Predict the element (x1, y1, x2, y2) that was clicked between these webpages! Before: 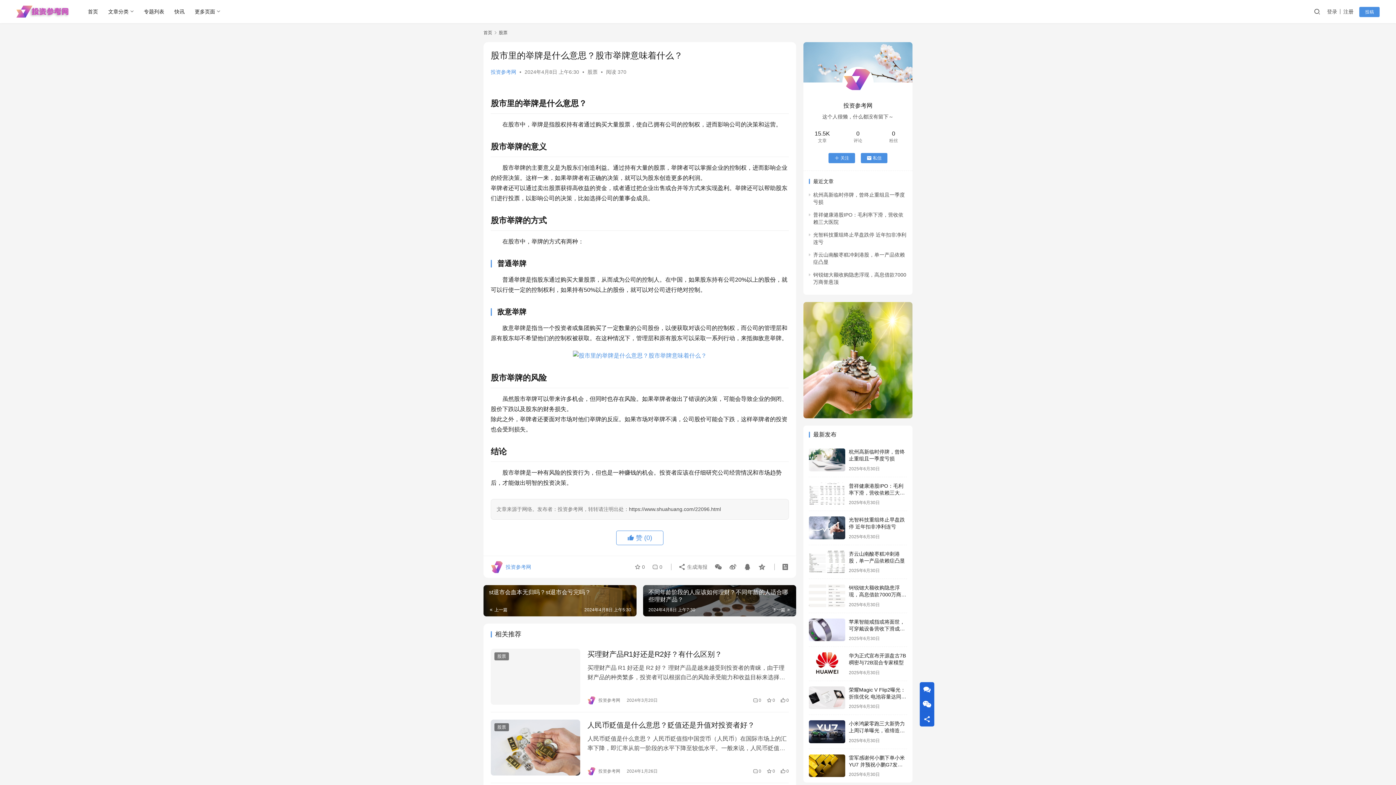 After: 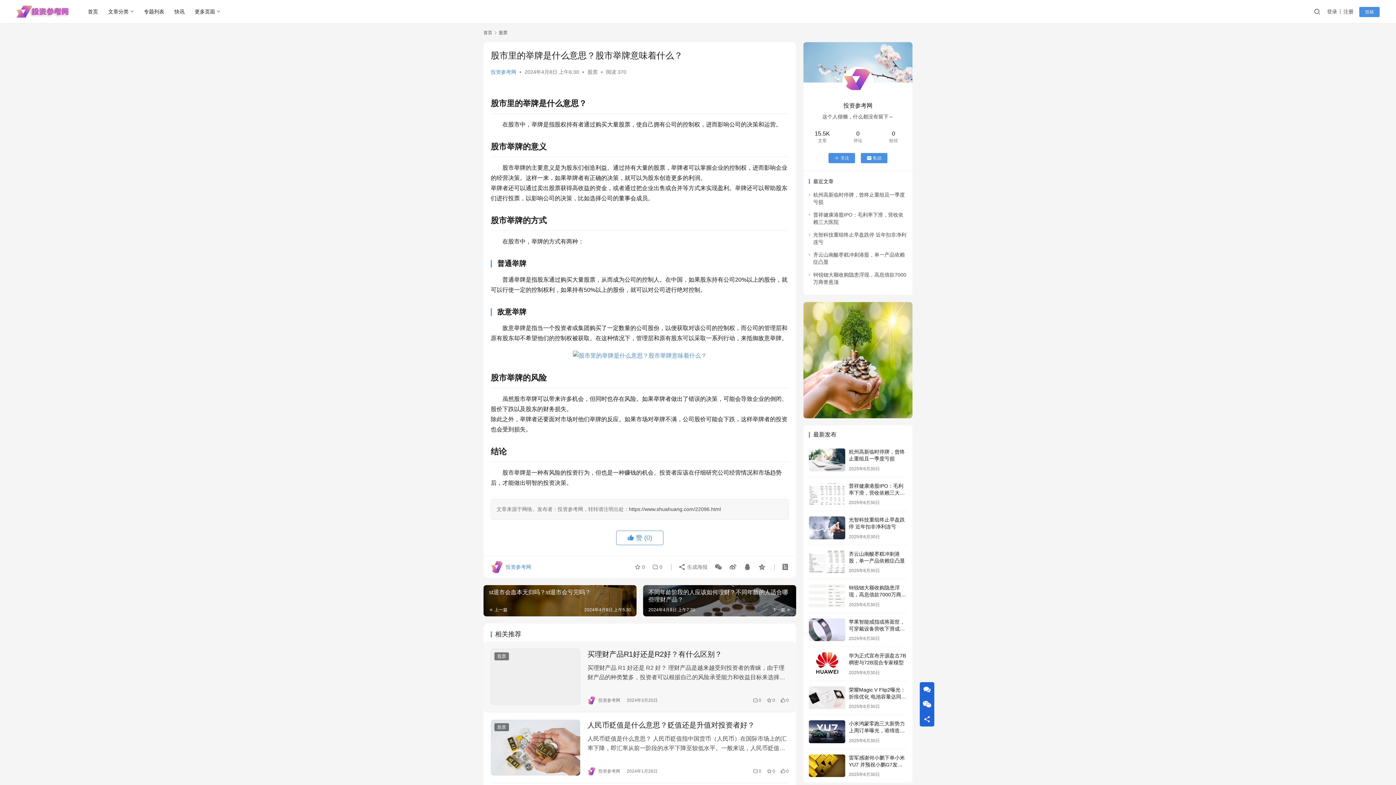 Action: bbox: (490, 649, 580, 705)